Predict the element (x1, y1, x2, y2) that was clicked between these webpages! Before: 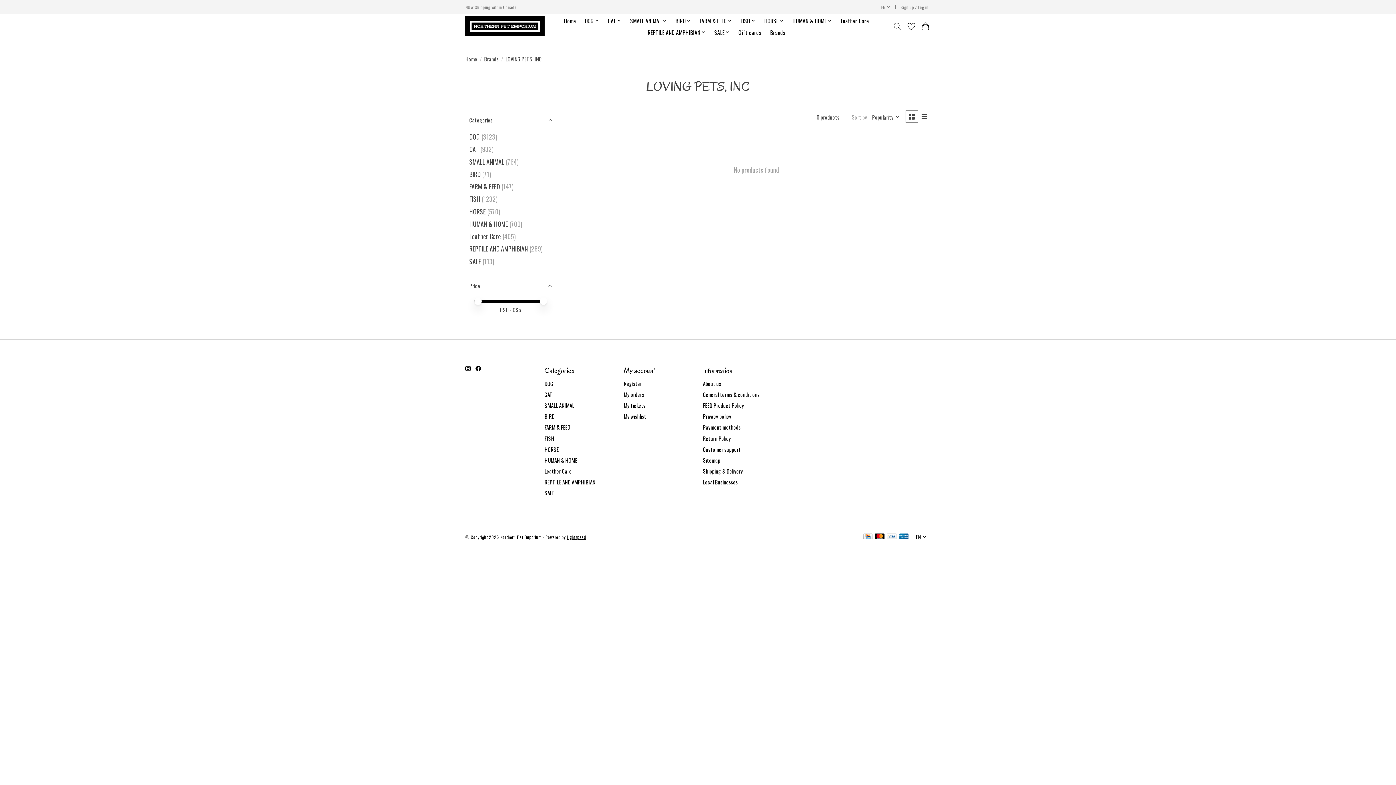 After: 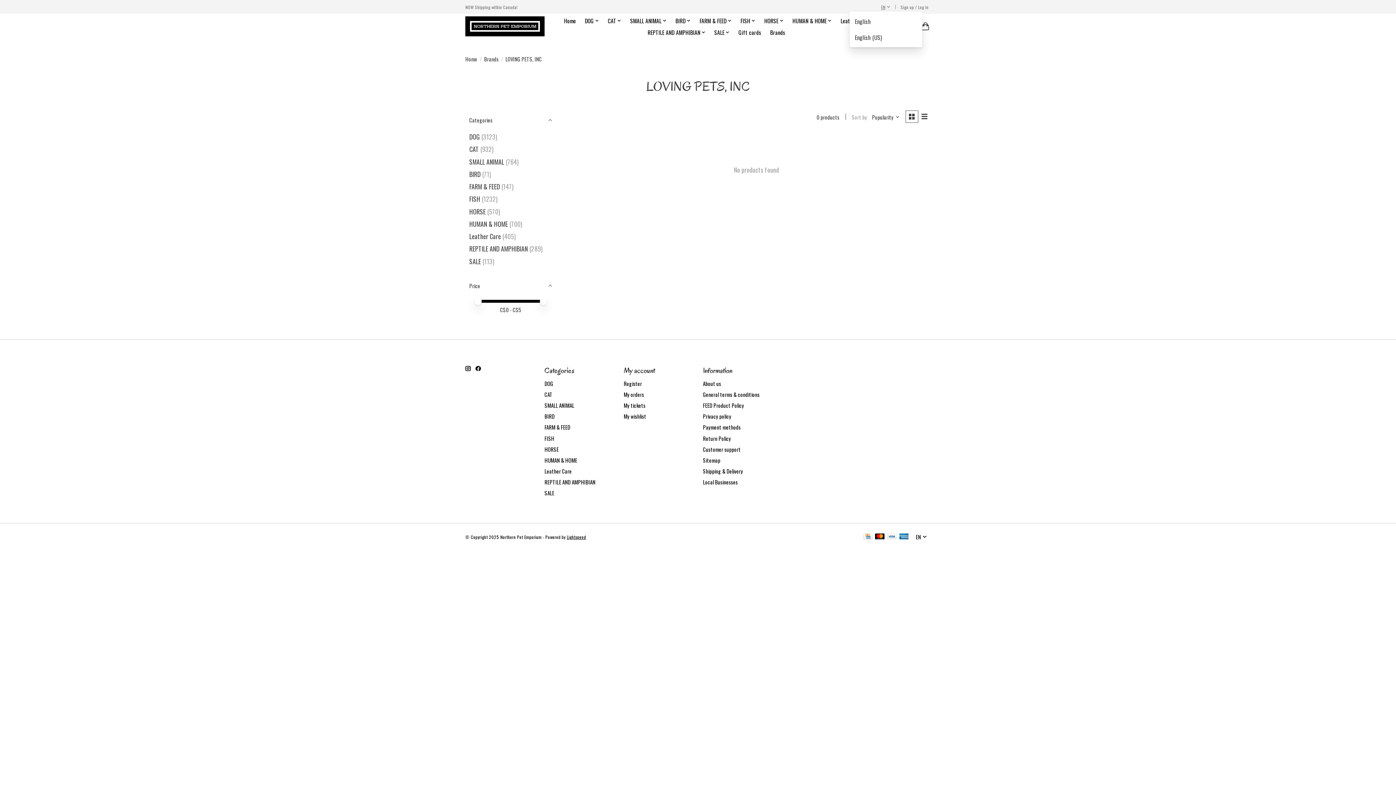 Action: label: EN bbox: (879, 2, 892, 11)